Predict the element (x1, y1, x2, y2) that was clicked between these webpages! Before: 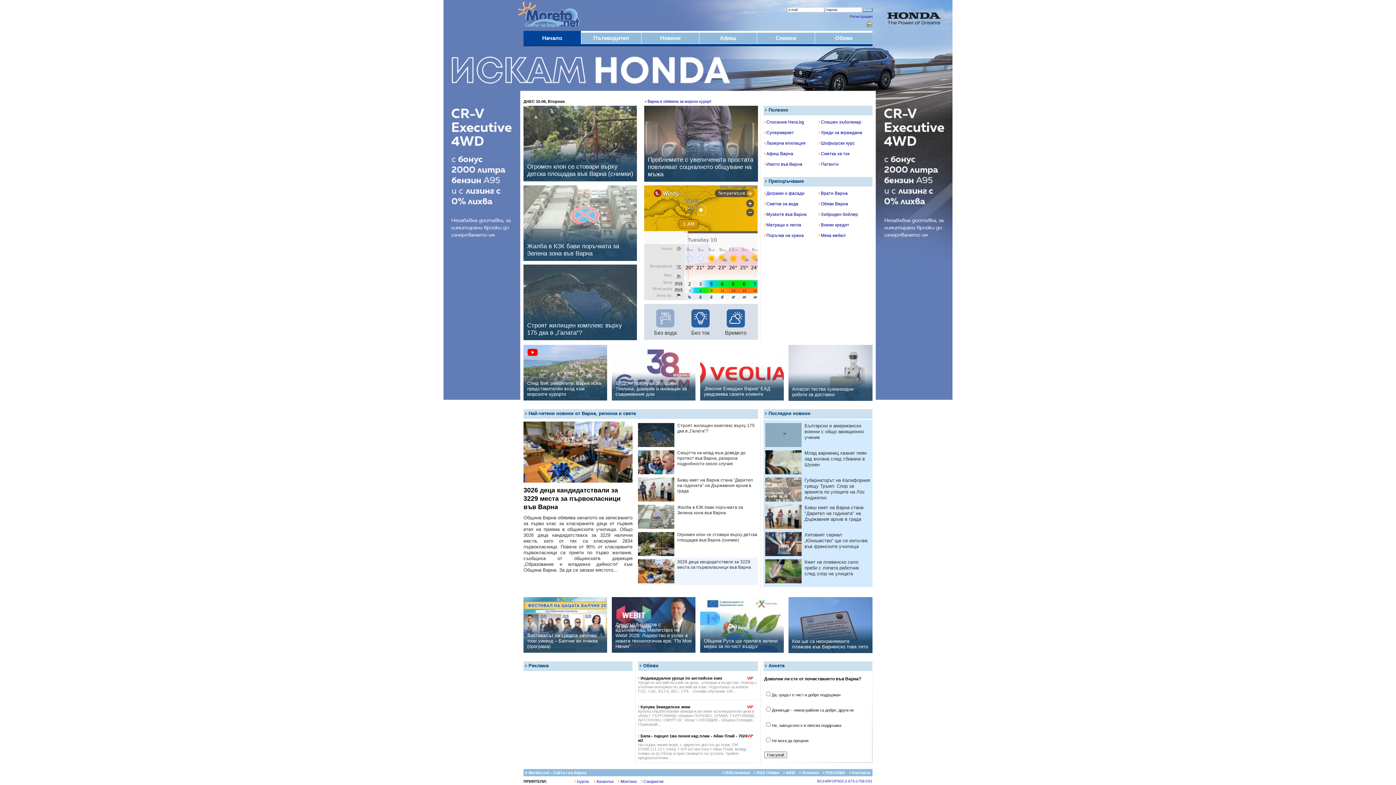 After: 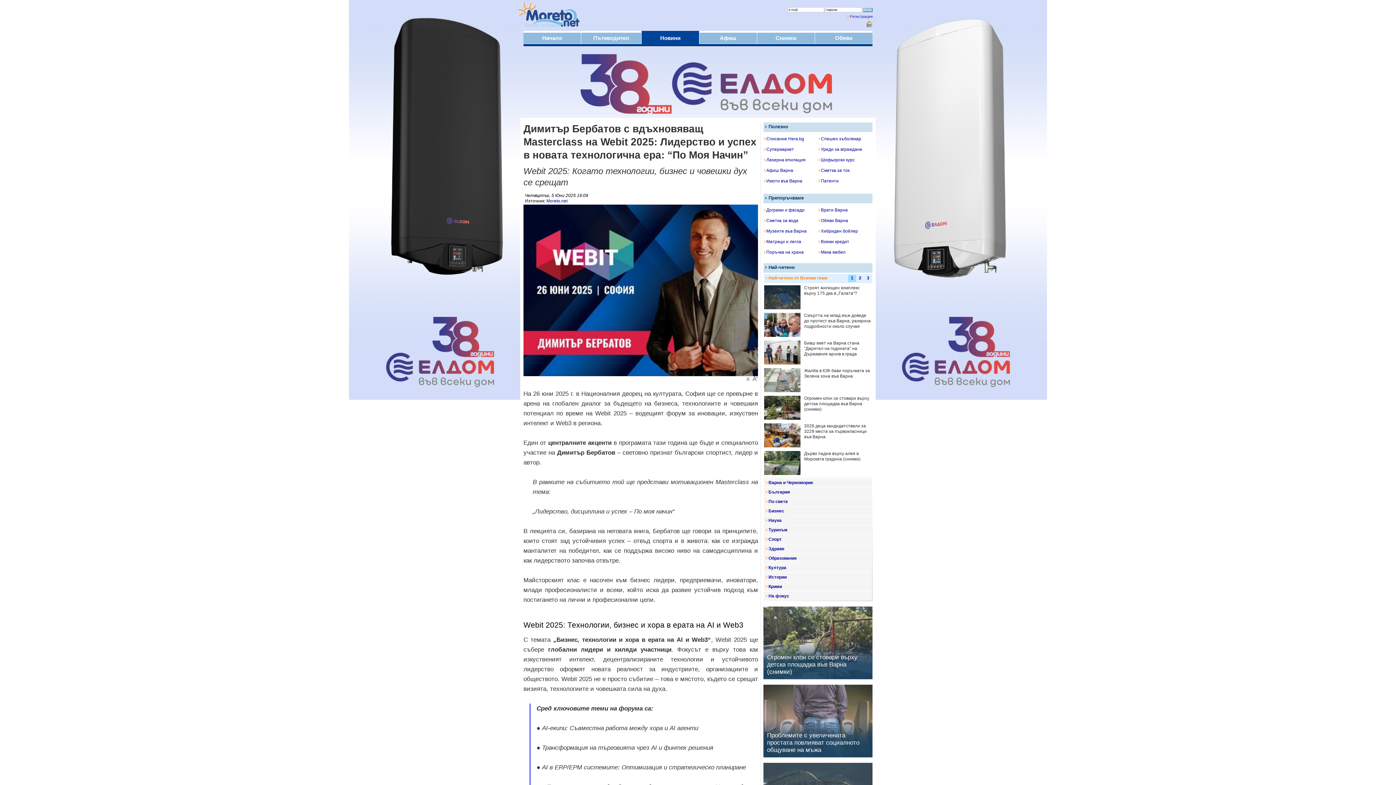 Action: label: Димитър Бербатов с вдъхновяващ Masterclass на Webit 2025: Лидерство и успех в новата технологична ера: “По Моя Начин” bbox: (612, 648, 695, 654)